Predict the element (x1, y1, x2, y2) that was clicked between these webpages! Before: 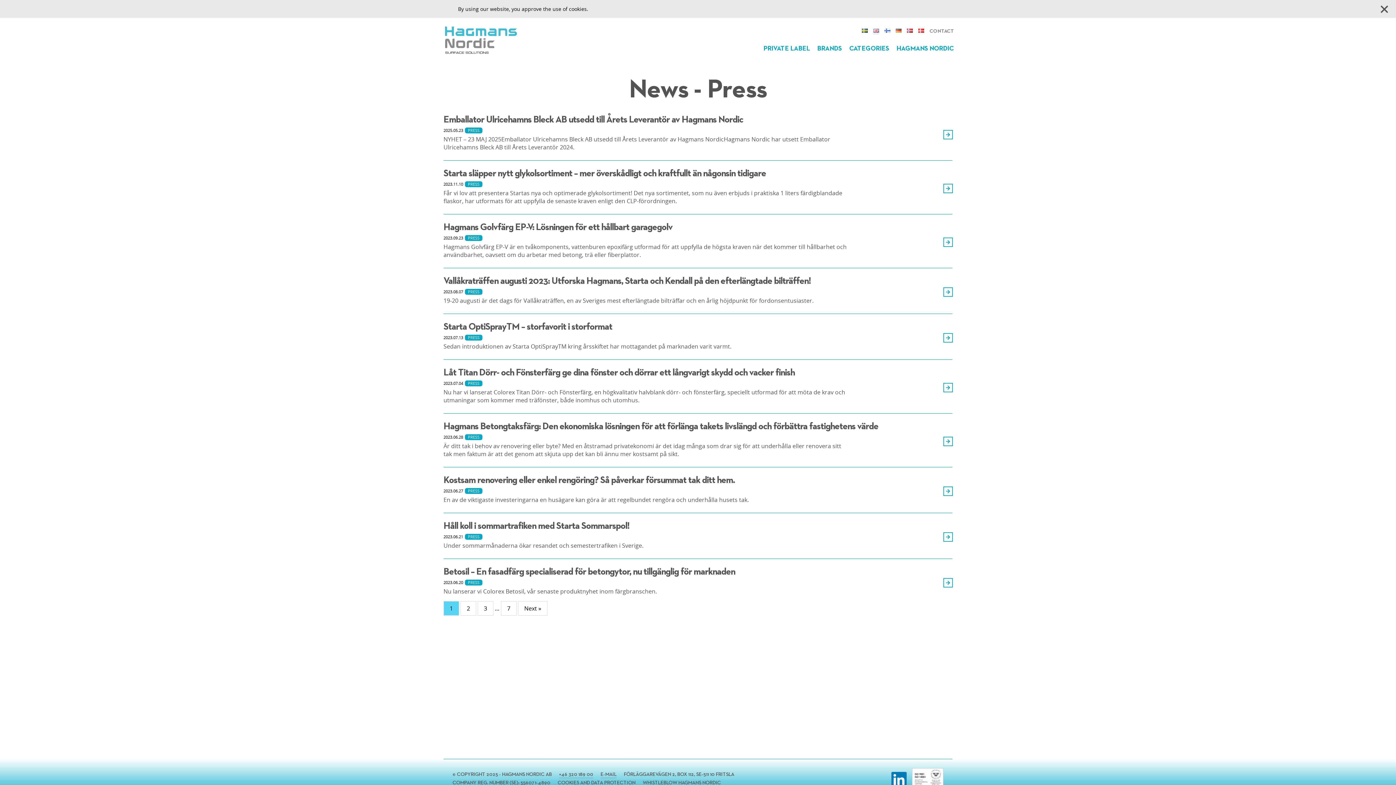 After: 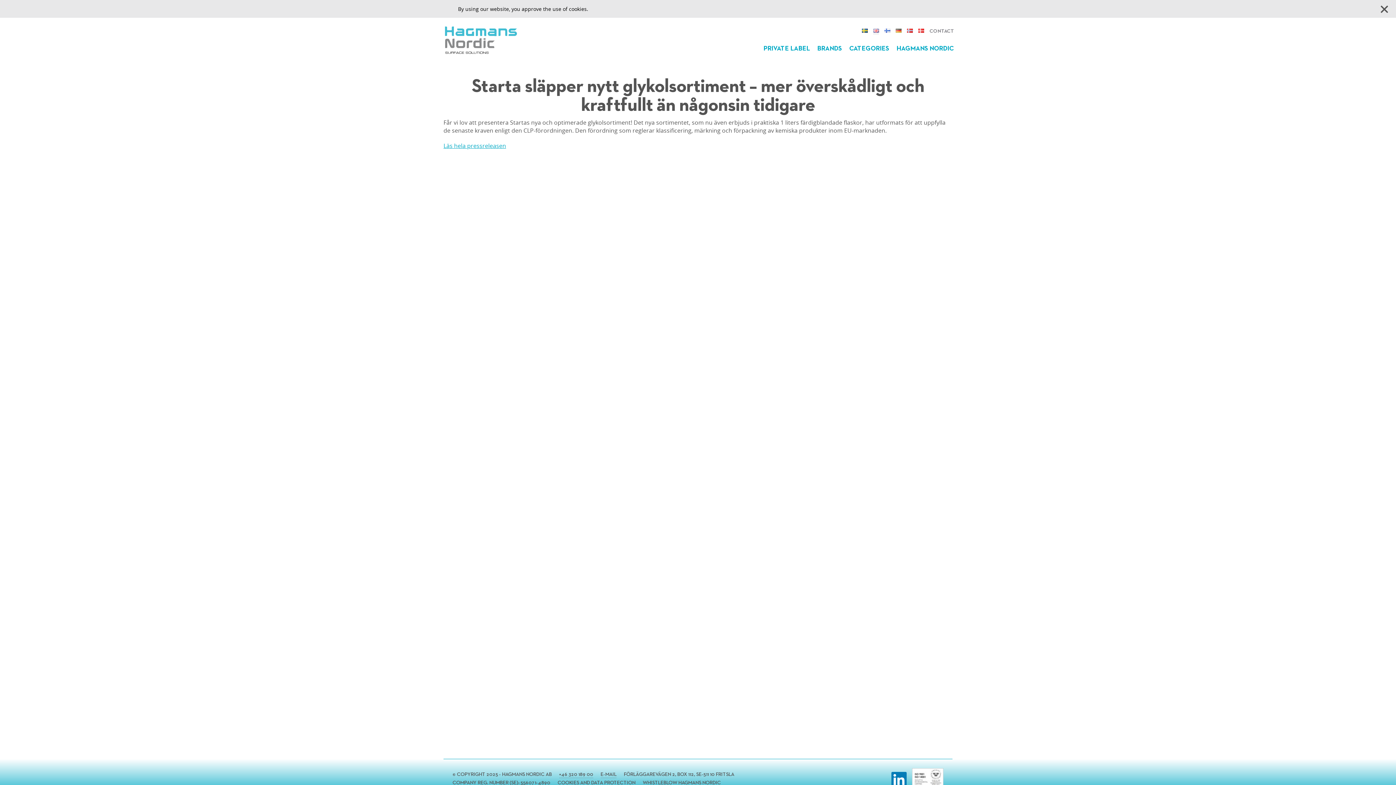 Action: bbox: (940, 183, 952, 193)